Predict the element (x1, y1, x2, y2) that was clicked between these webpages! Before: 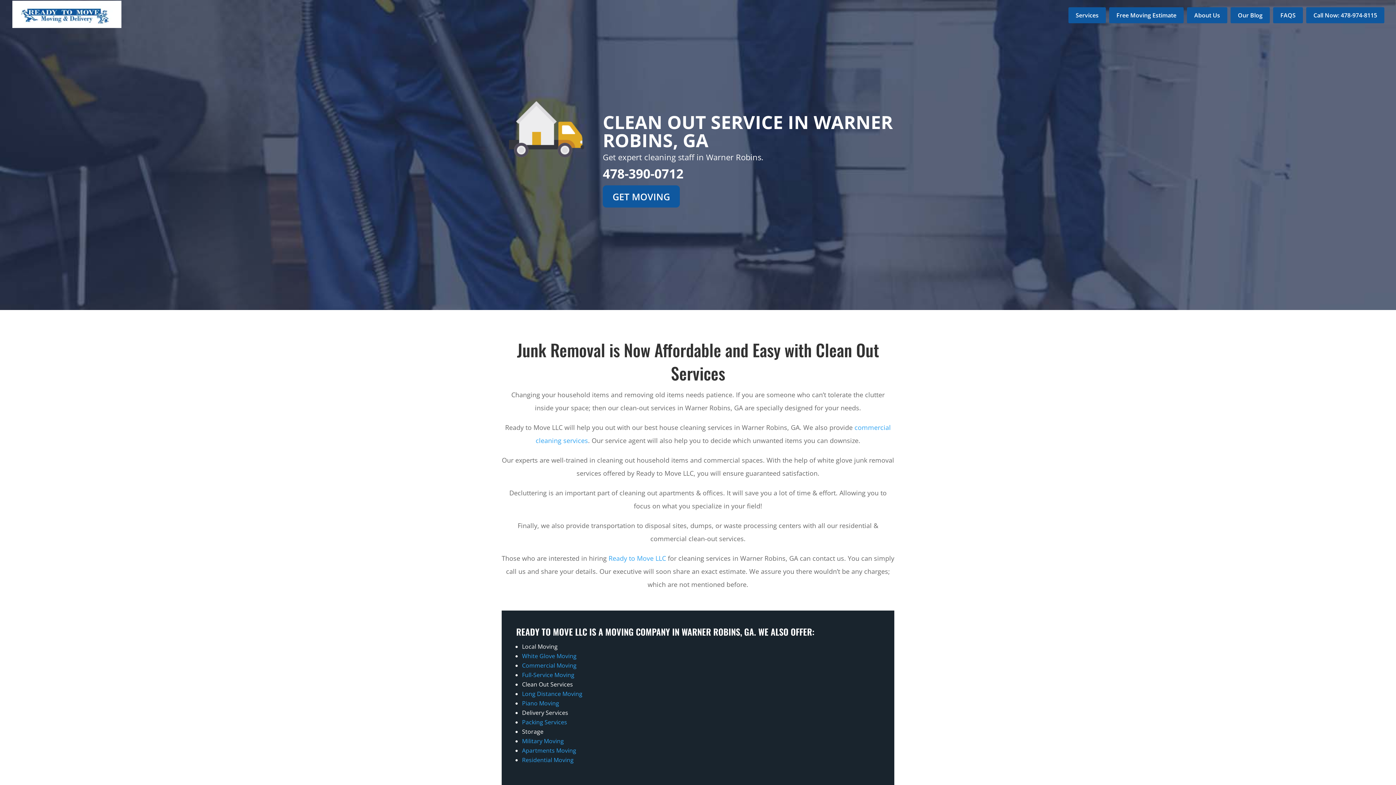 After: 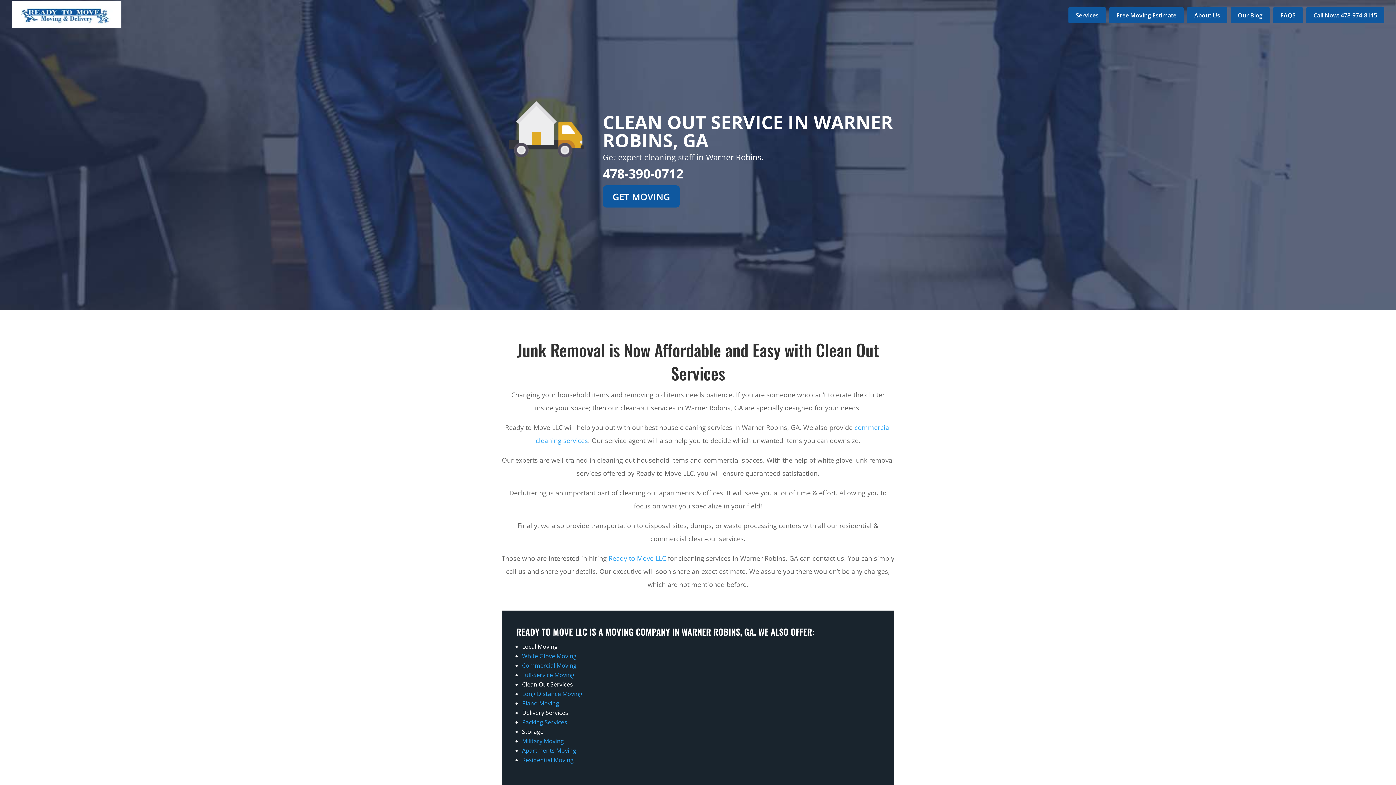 Action: label: 478-390-0712 bbox: (602, 165, 683, 182)